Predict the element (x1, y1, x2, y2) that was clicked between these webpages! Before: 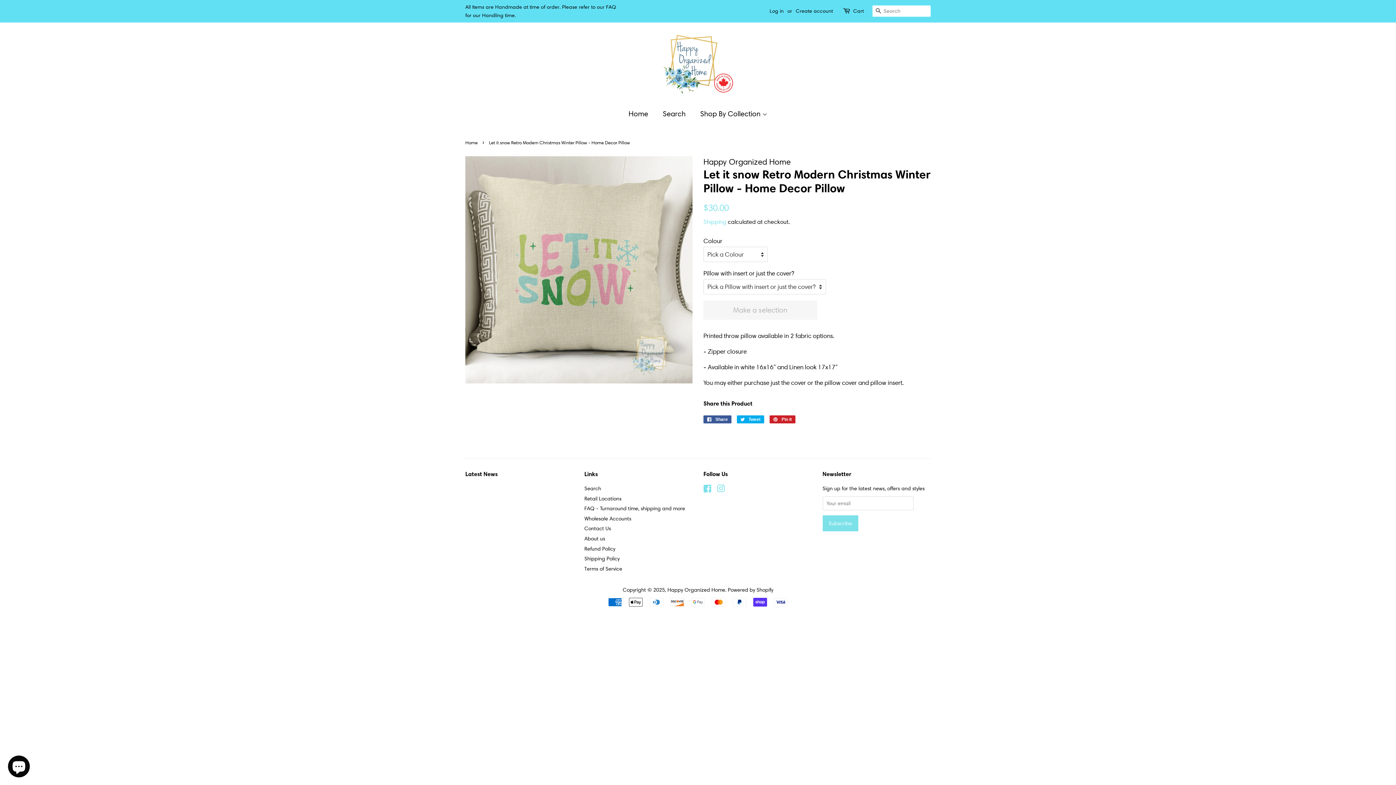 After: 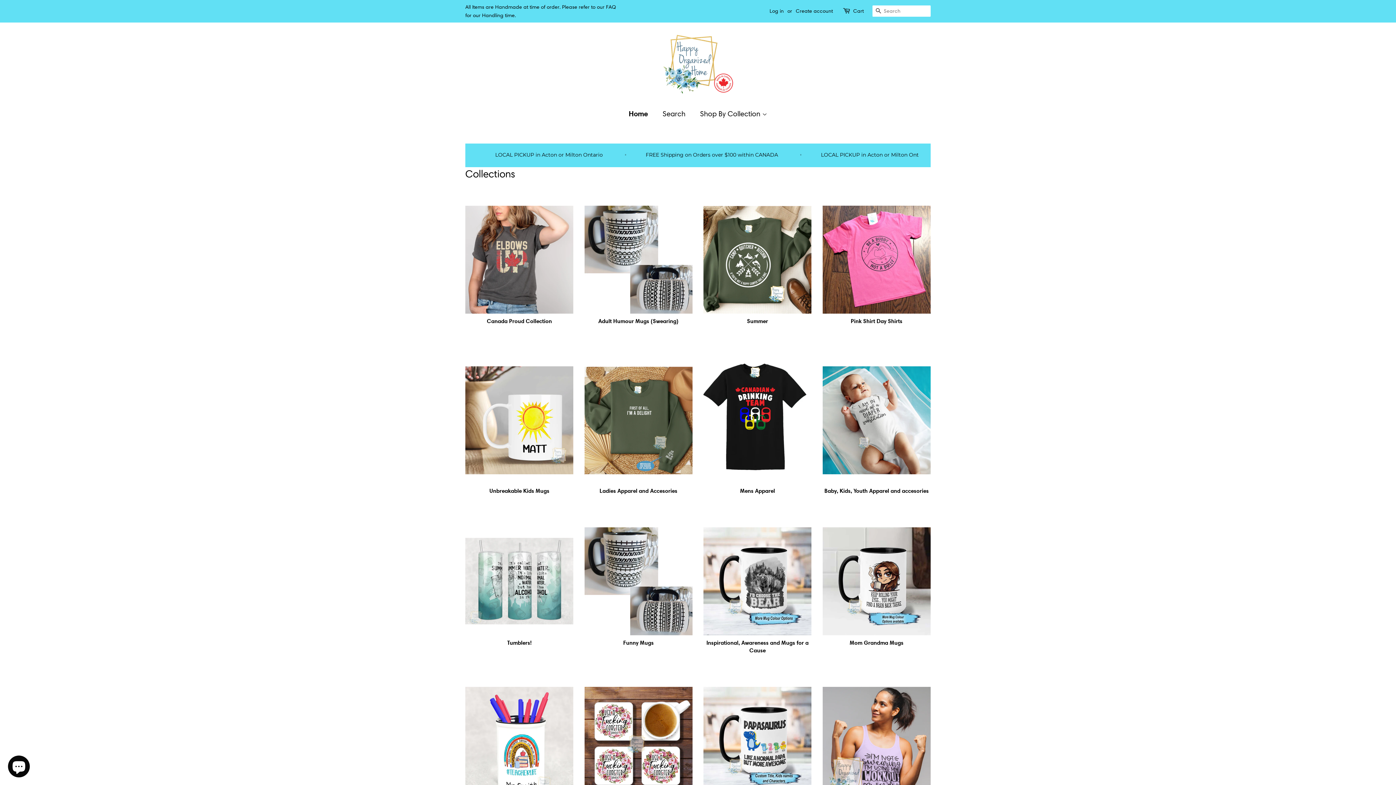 Action: bbox: (661, 33, 734, 94)